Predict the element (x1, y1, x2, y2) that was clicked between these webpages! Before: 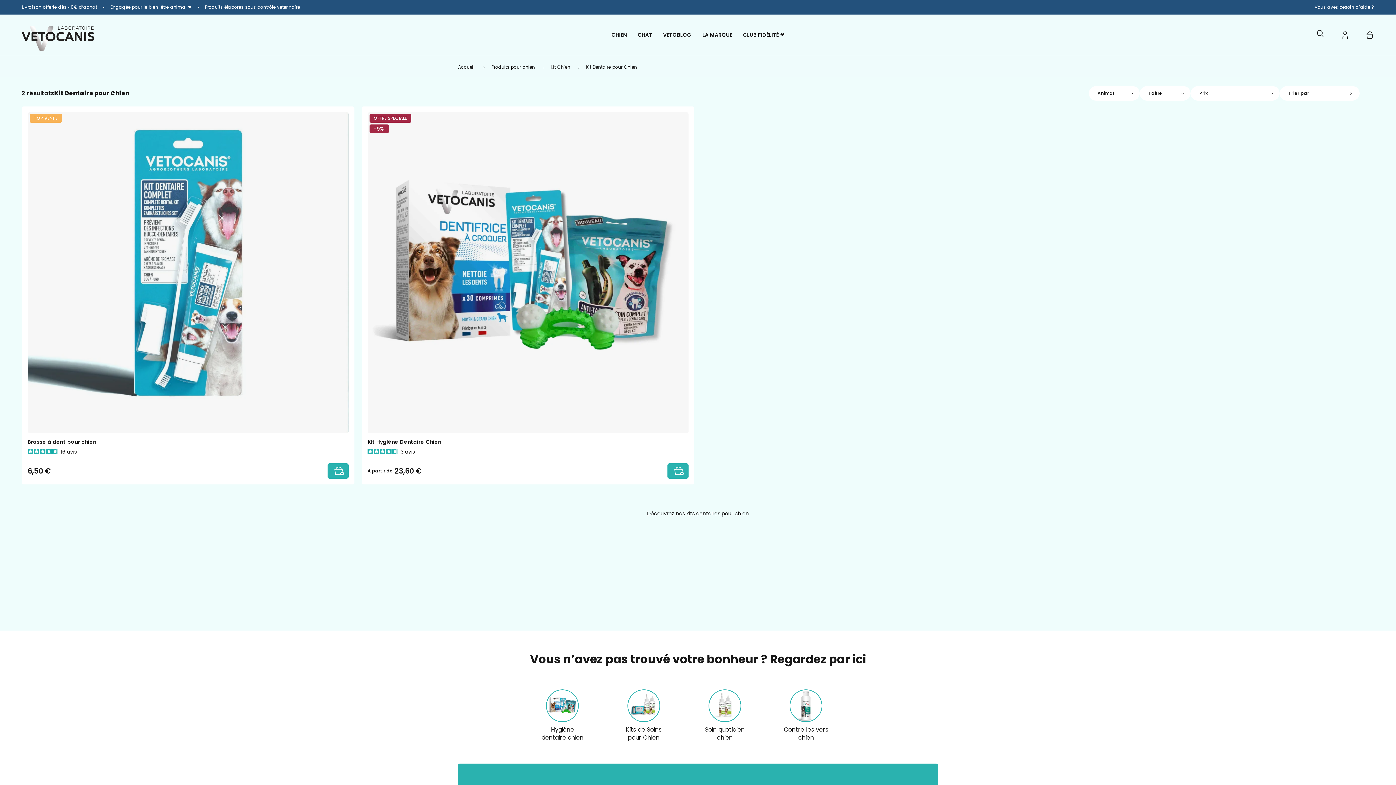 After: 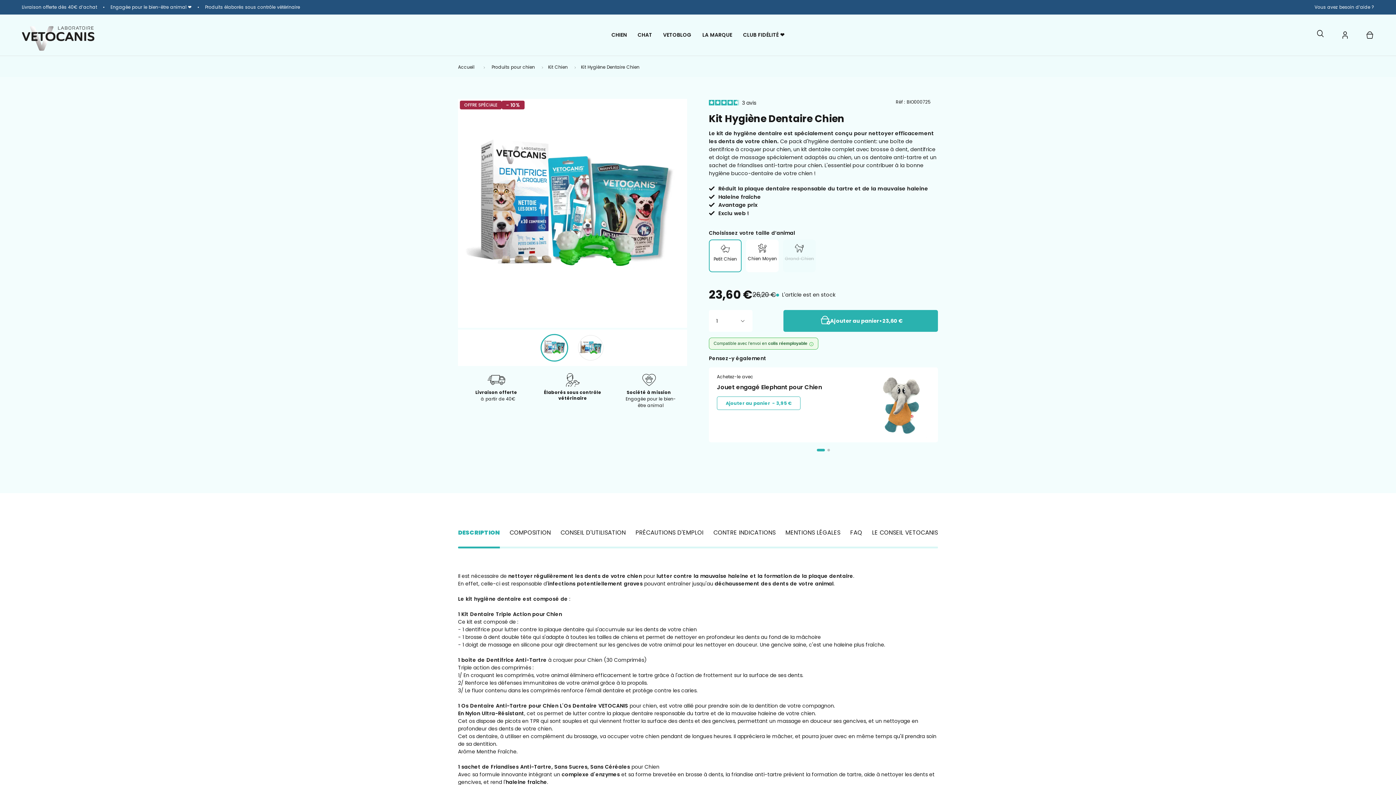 Action: label: Kit Hygiène Dentaire Chien bbox: (367, 438, 688, 445)